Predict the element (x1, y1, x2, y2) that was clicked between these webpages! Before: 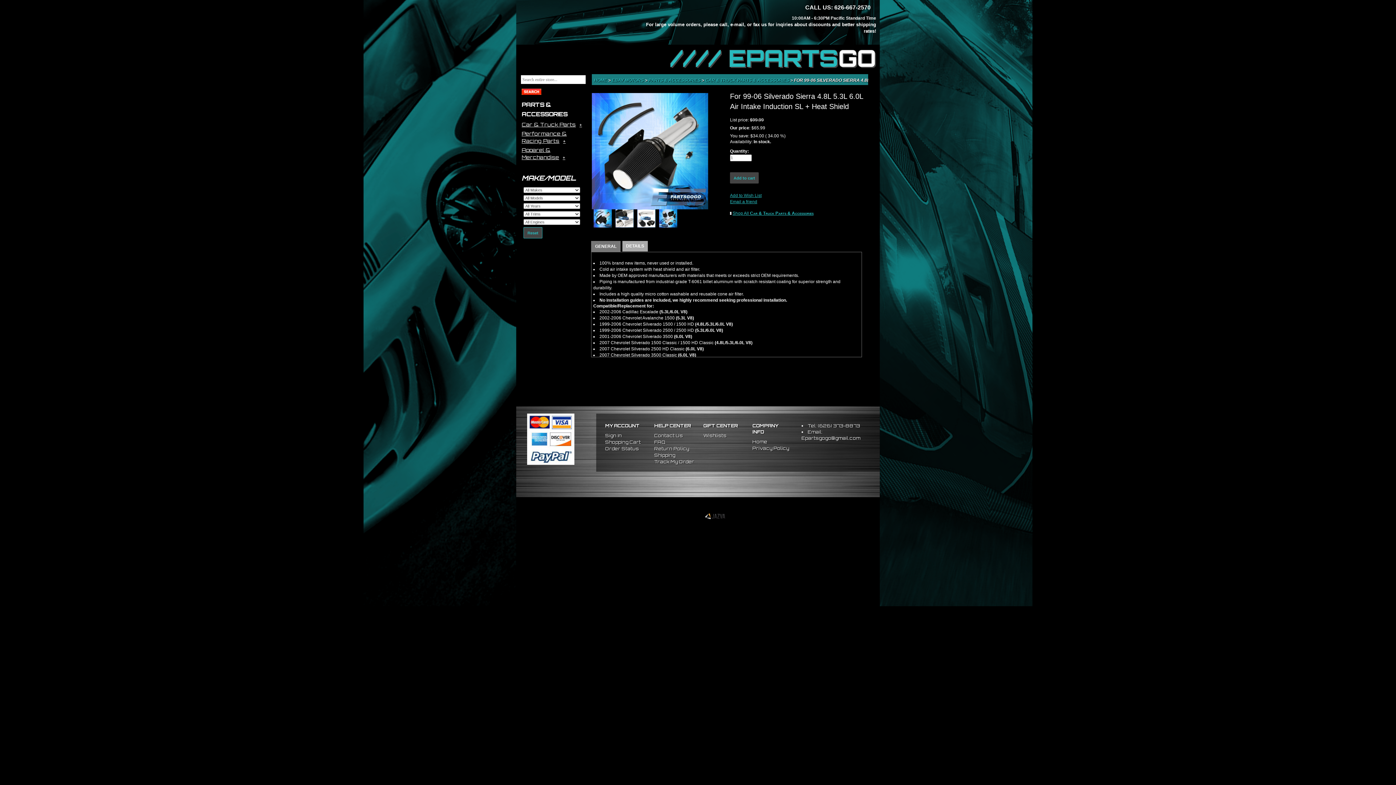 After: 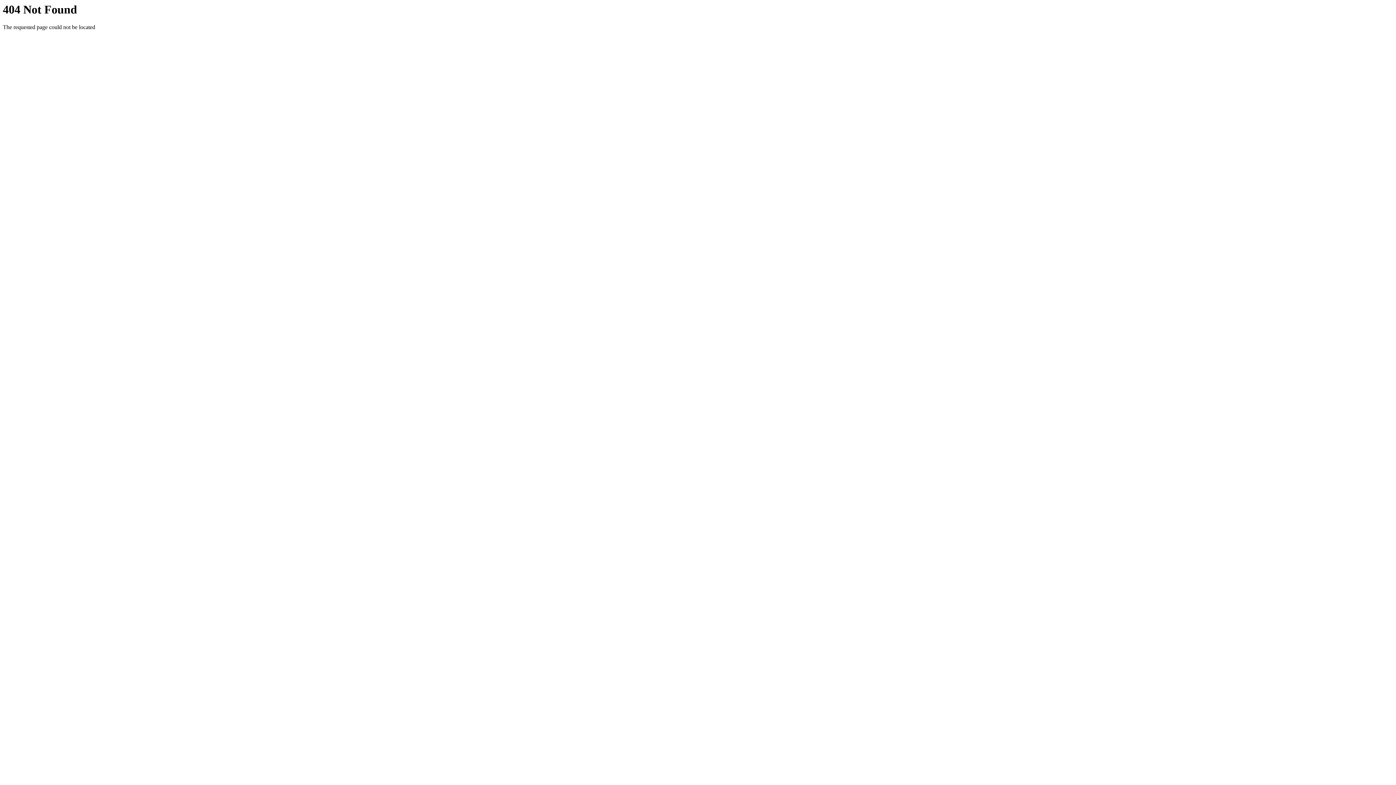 Action: bbox: (594, 77, 608, 82) label: HOME 